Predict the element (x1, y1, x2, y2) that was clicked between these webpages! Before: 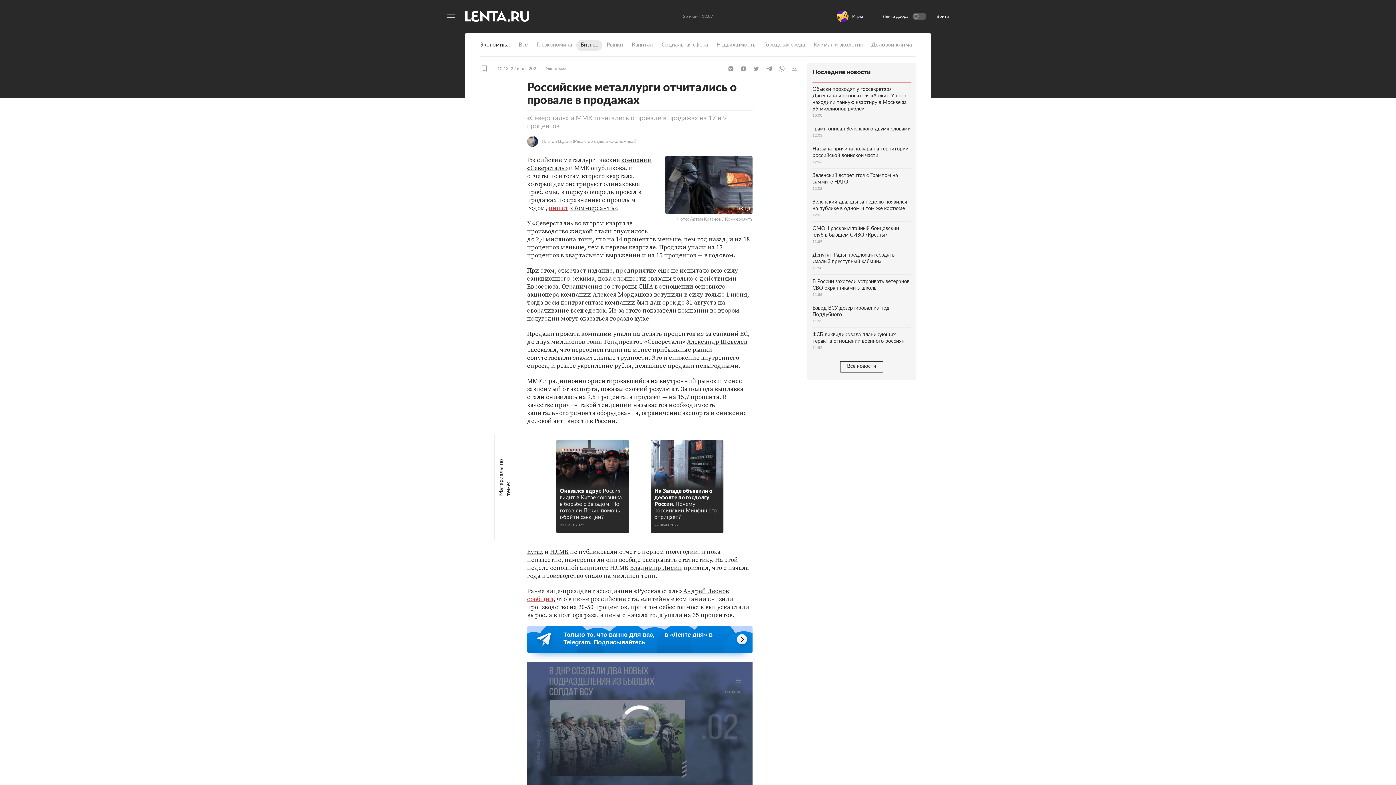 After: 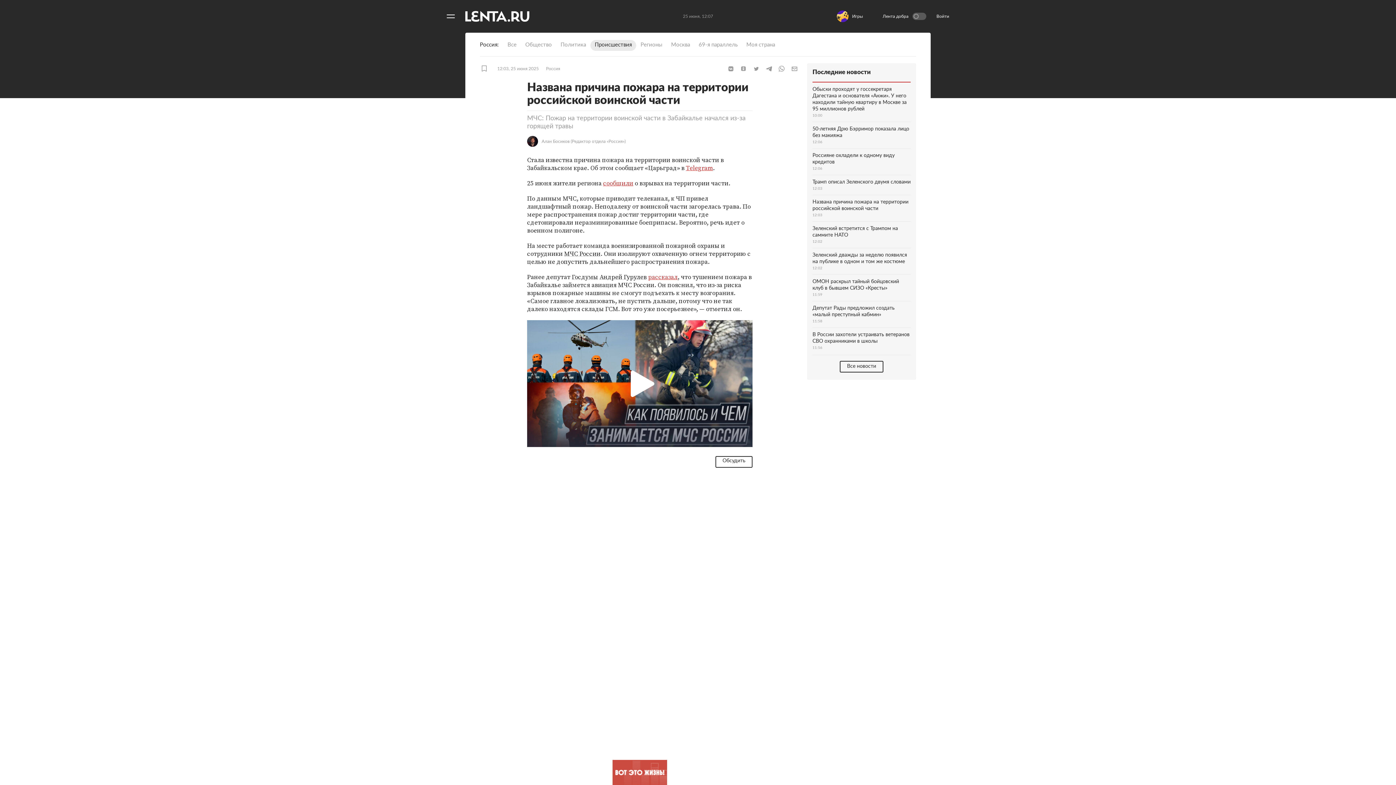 Action: label: Названа причина пожара на территории российской воинской части
12:03 bbox: (812, 142, 910, 168)